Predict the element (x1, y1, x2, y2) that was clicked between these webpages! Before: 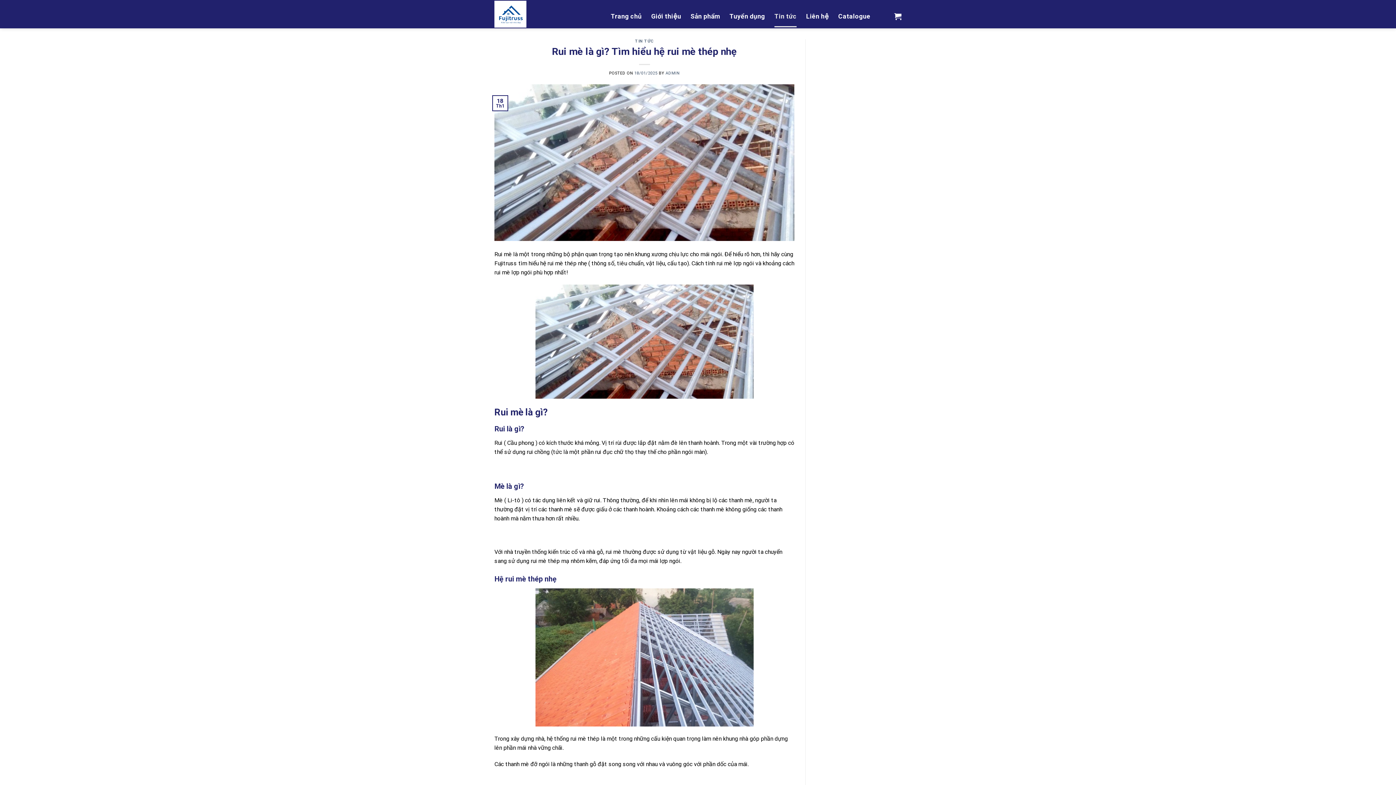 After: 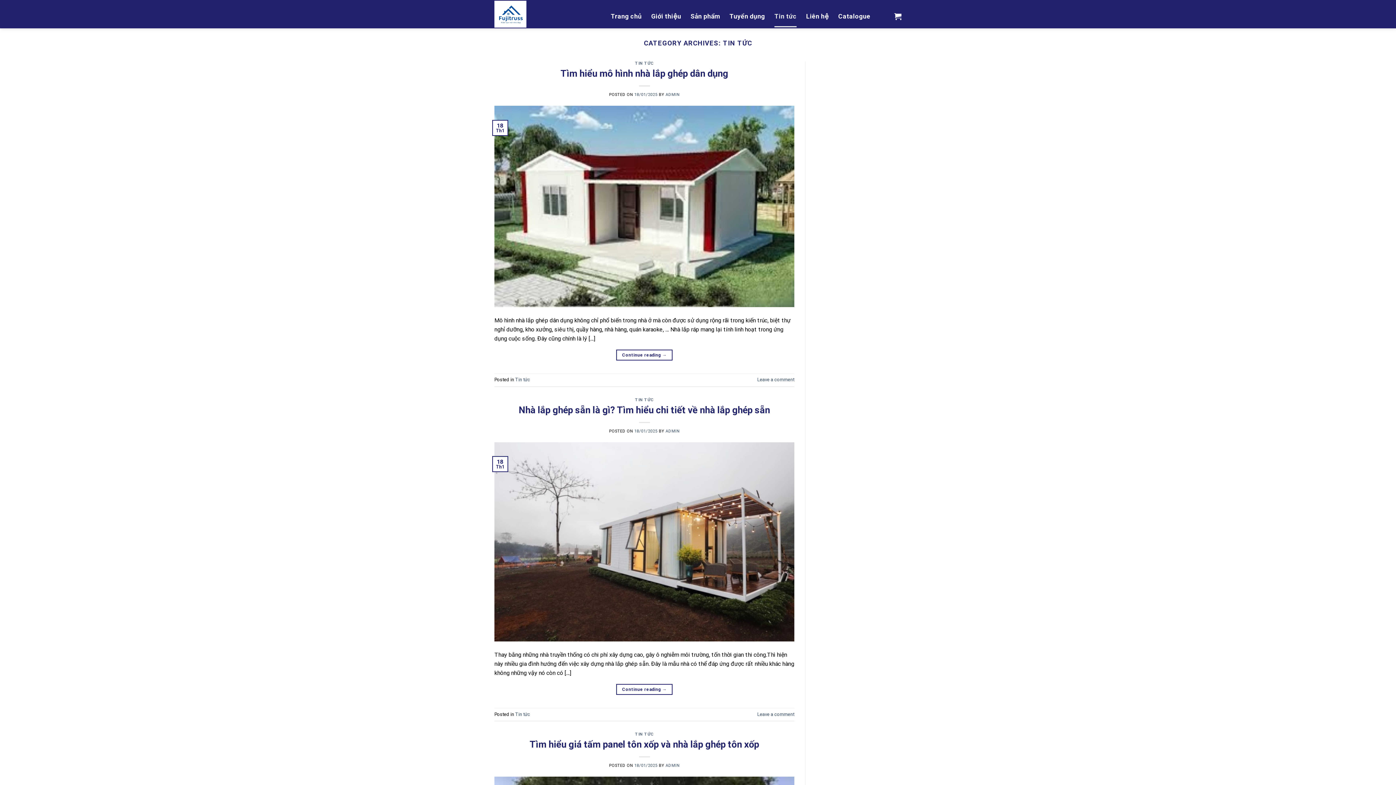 Action: label: TIN TỨC bbox: (635, 38, 653, 43)